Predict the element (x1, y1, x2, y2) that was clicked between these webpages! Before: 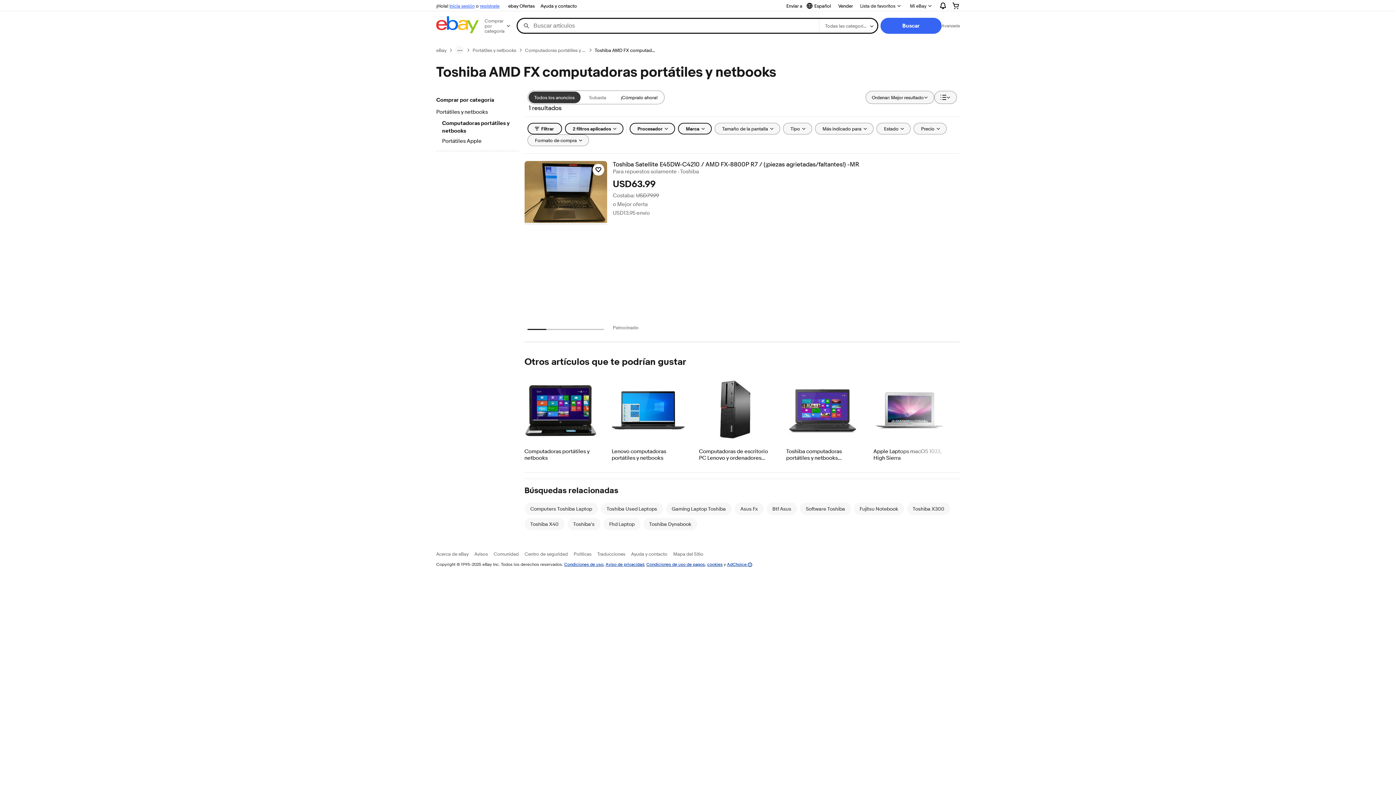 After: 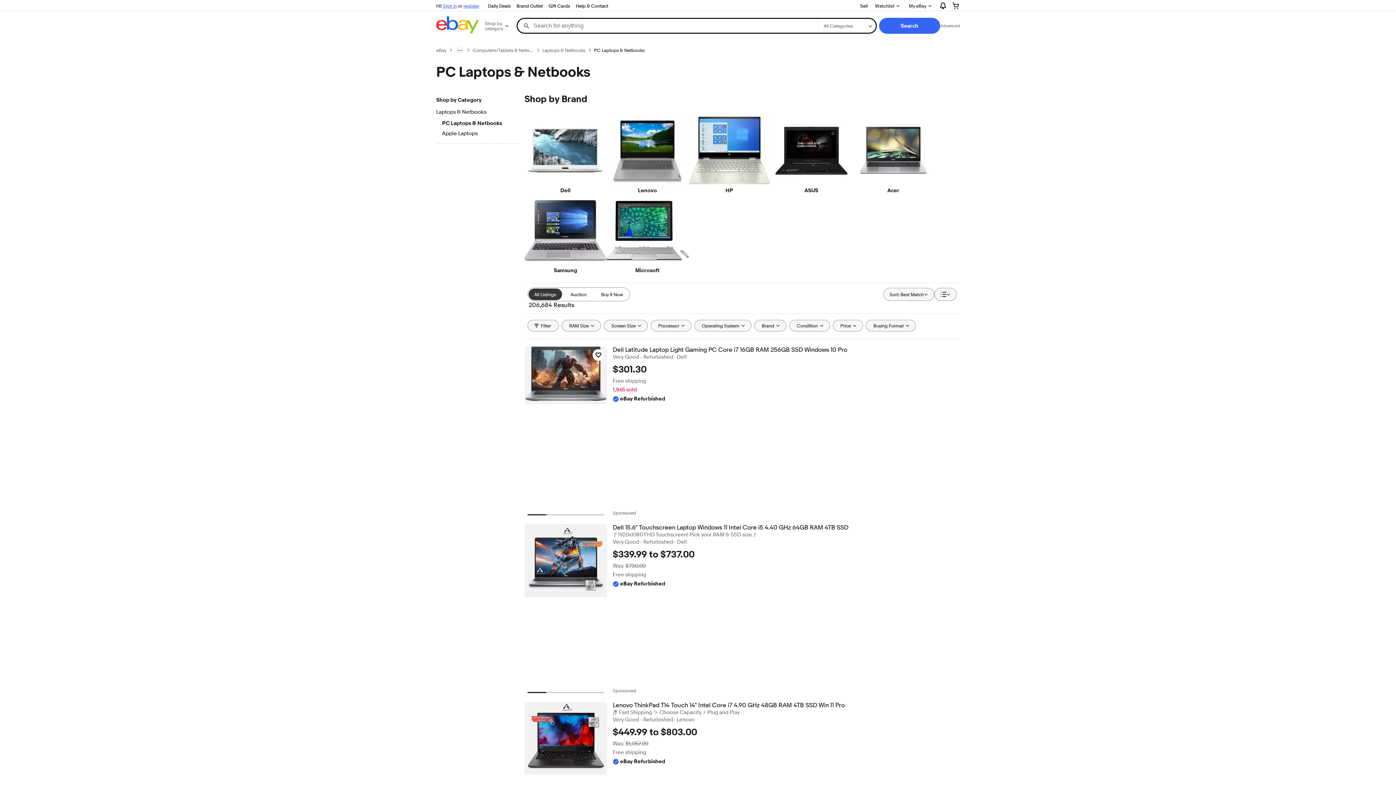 Action: bbox: (524, 374, 597, 446)